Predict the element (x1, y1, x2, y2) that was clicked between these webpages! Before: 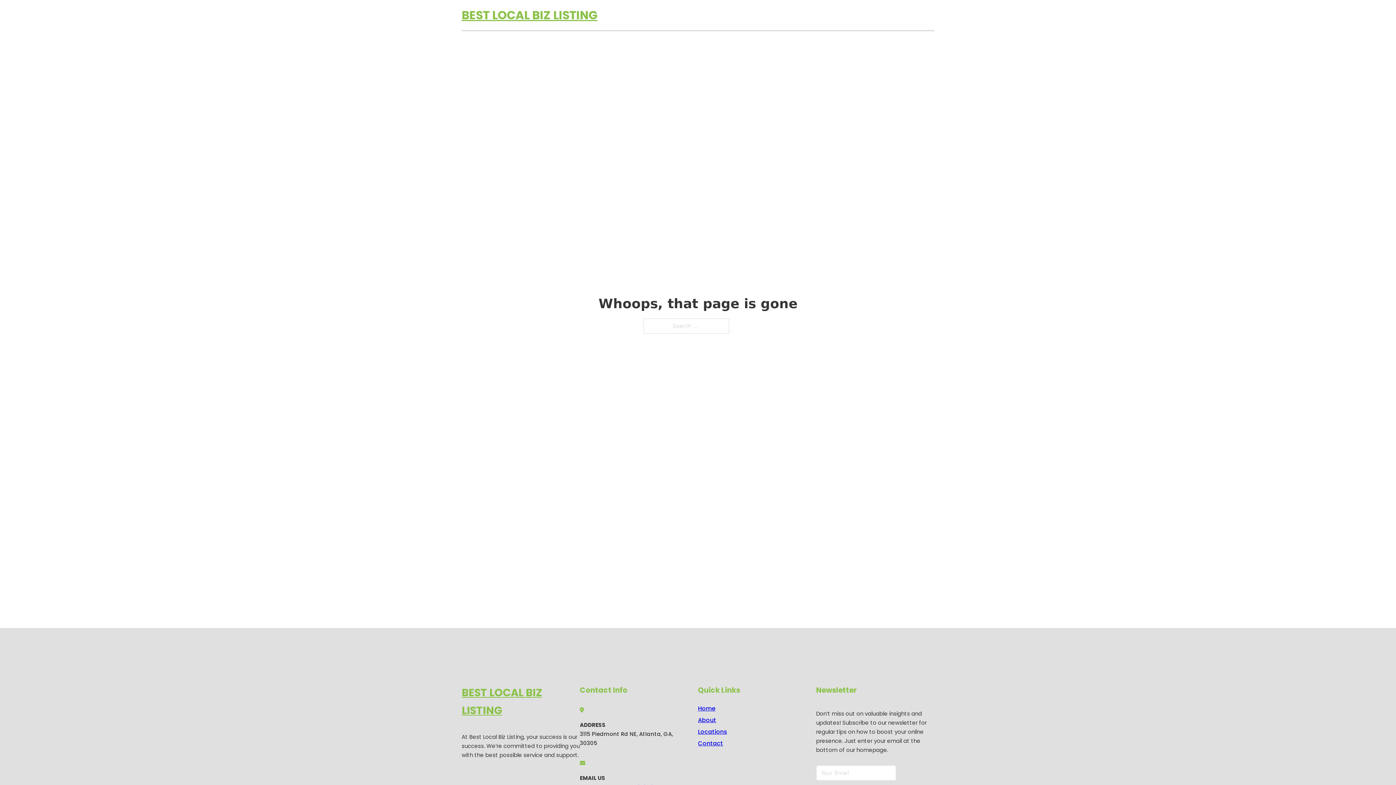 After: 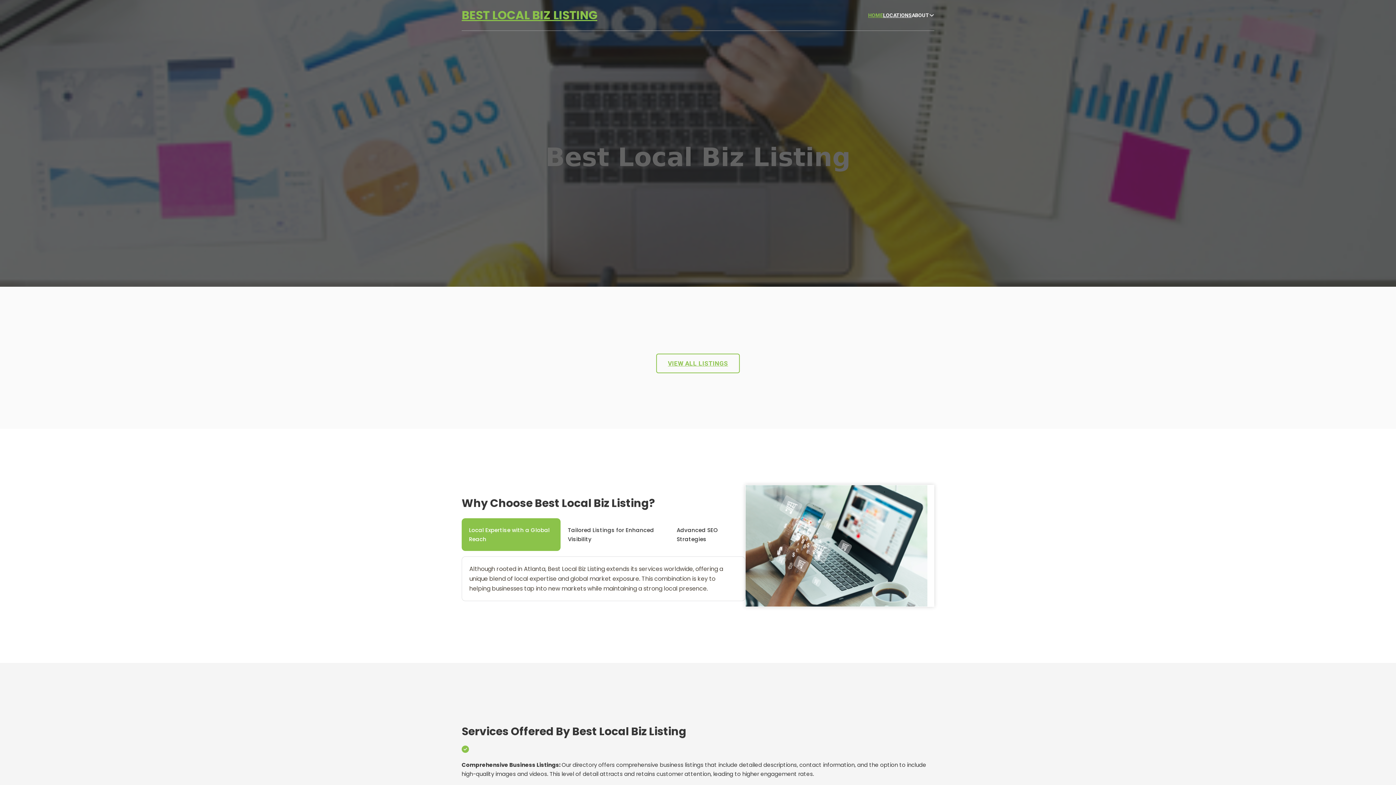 Action: bbox: (461, 684, 580, 719) label: BEST LOCAL BIZ LISTING